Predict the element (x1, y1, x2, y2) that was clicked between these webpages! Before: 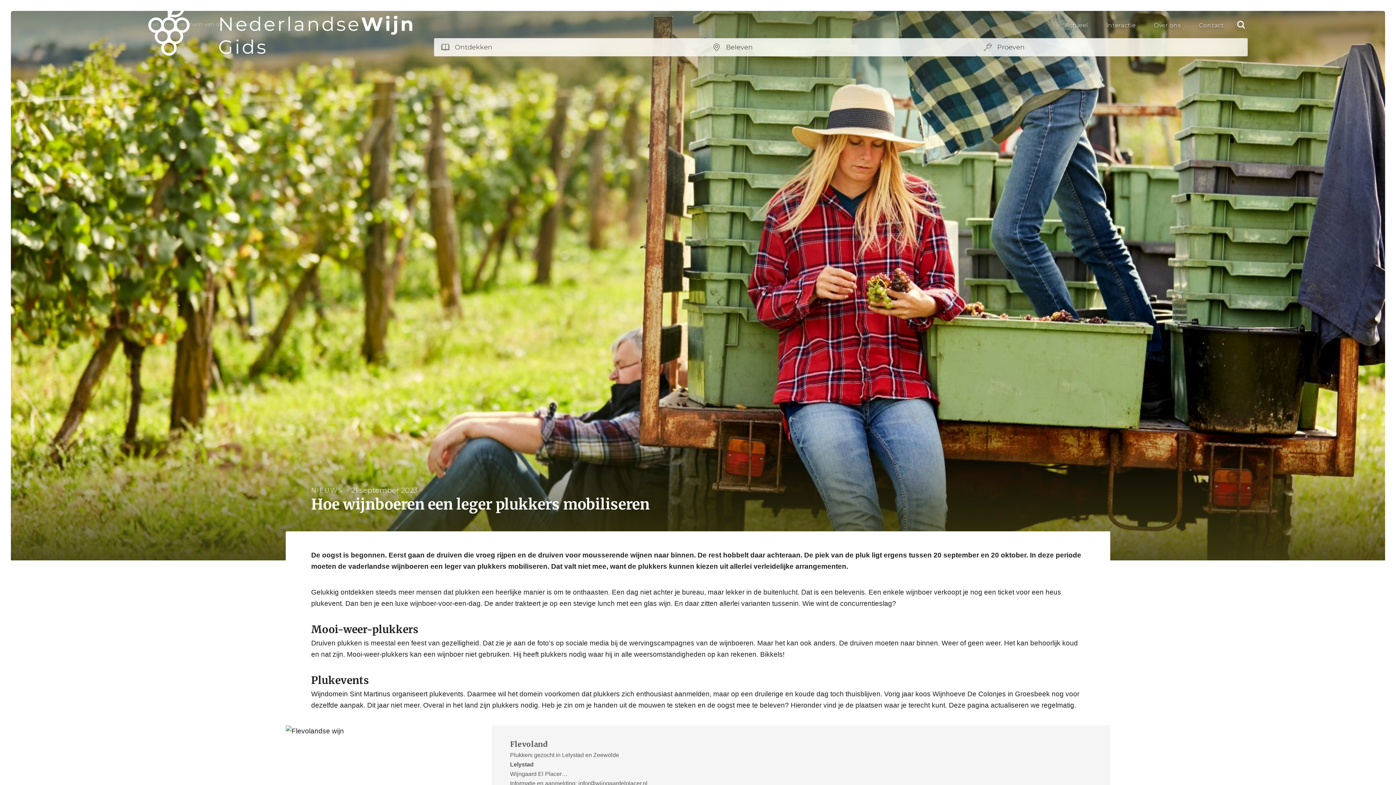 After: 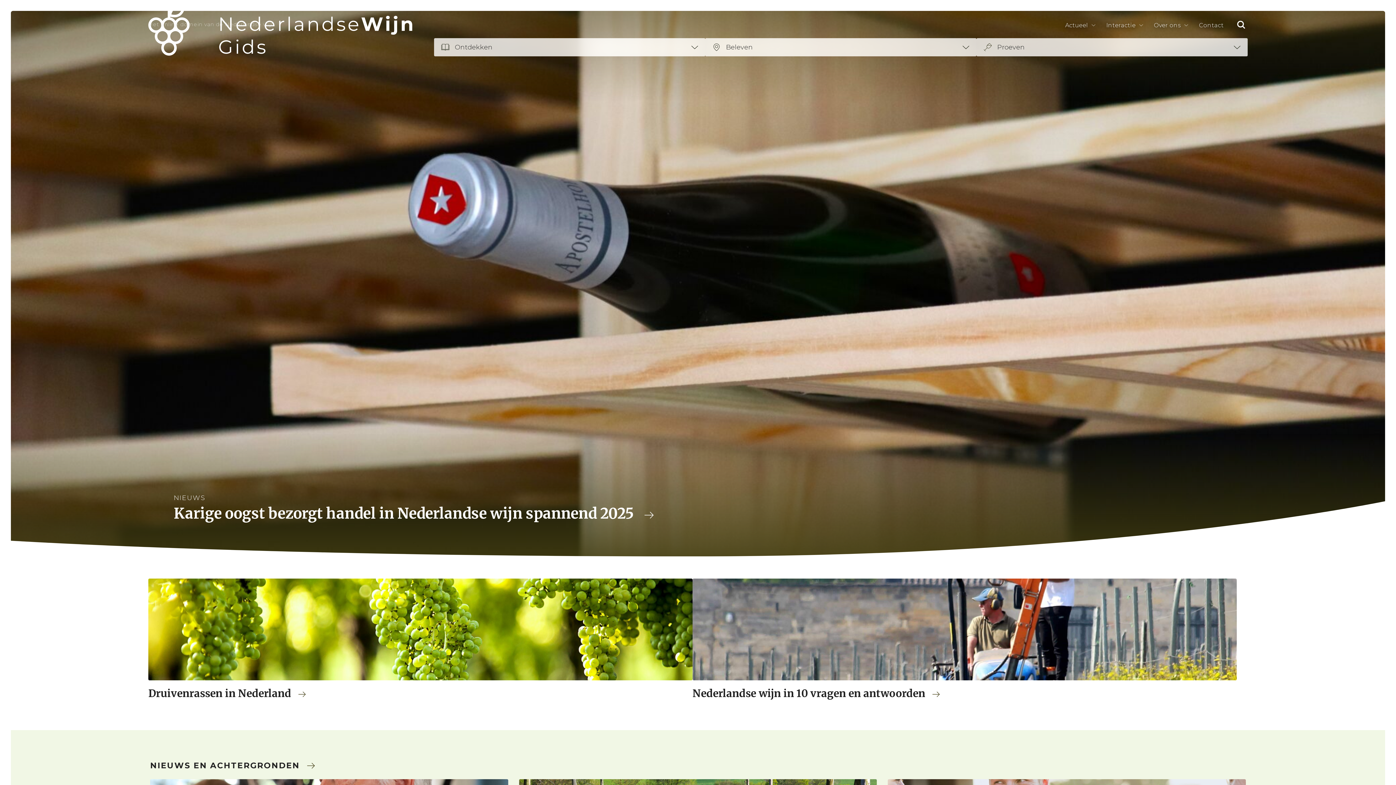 Action: bbox: (148, 33, 423, 55)